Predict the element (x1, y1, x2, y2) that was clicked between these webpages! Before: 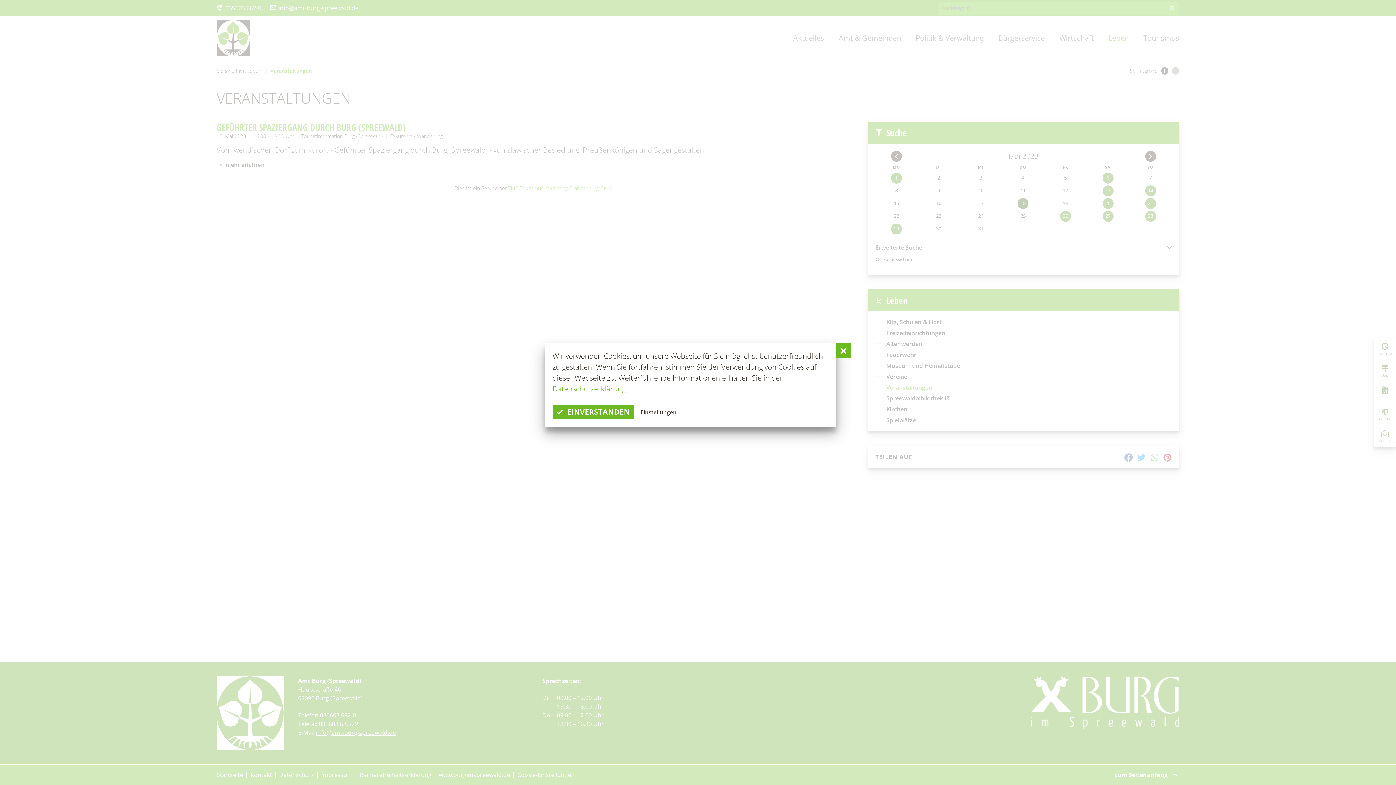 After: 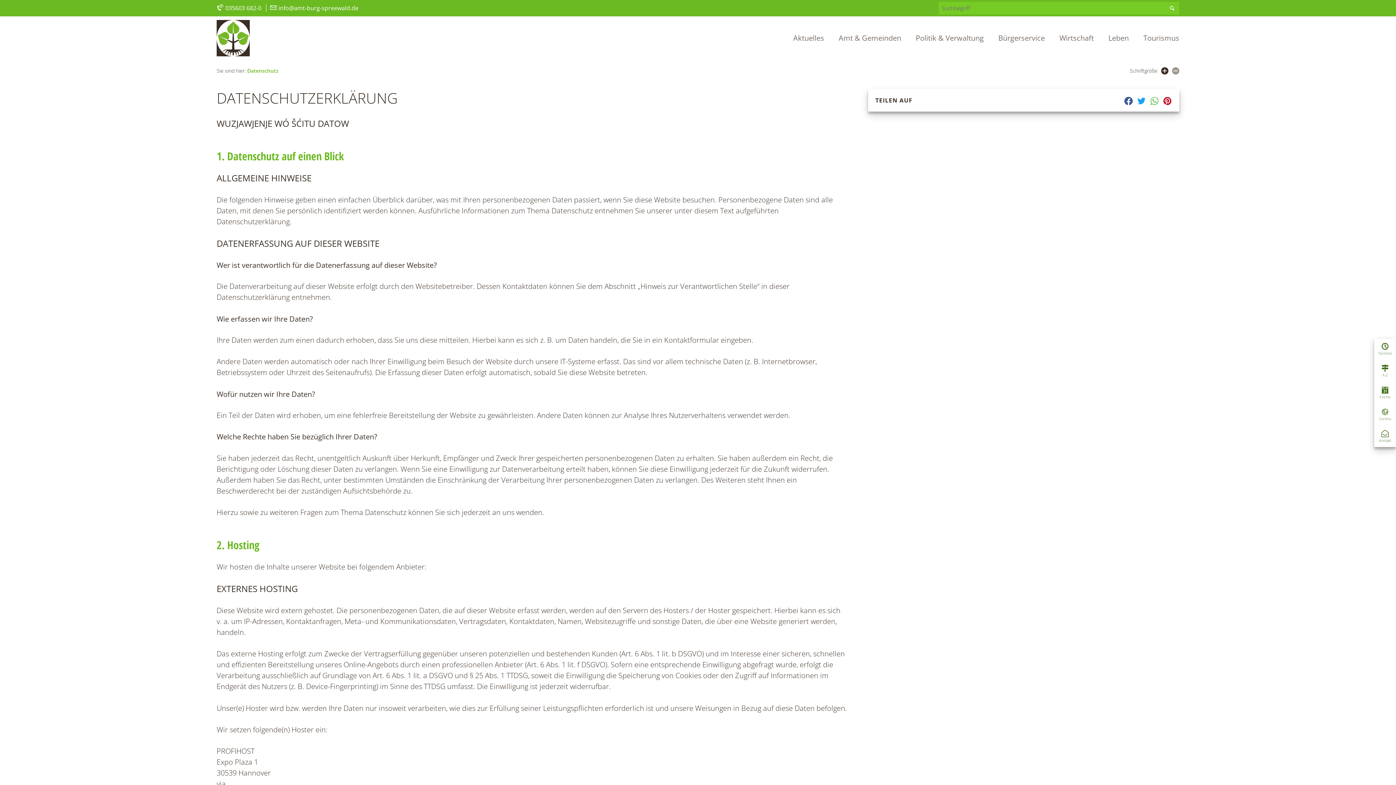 Action: label: Datenschutzerklärung bbox: (552, 384, 625, 393)